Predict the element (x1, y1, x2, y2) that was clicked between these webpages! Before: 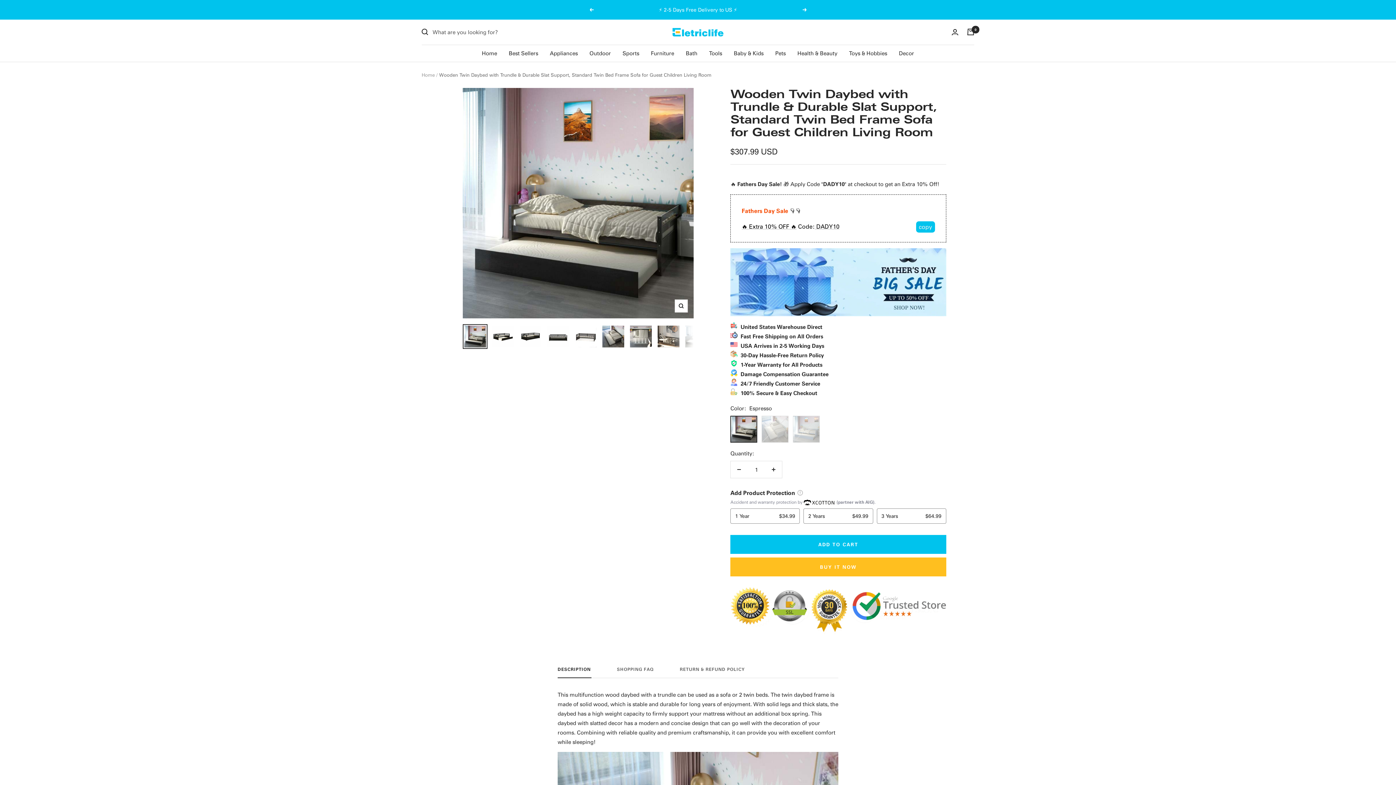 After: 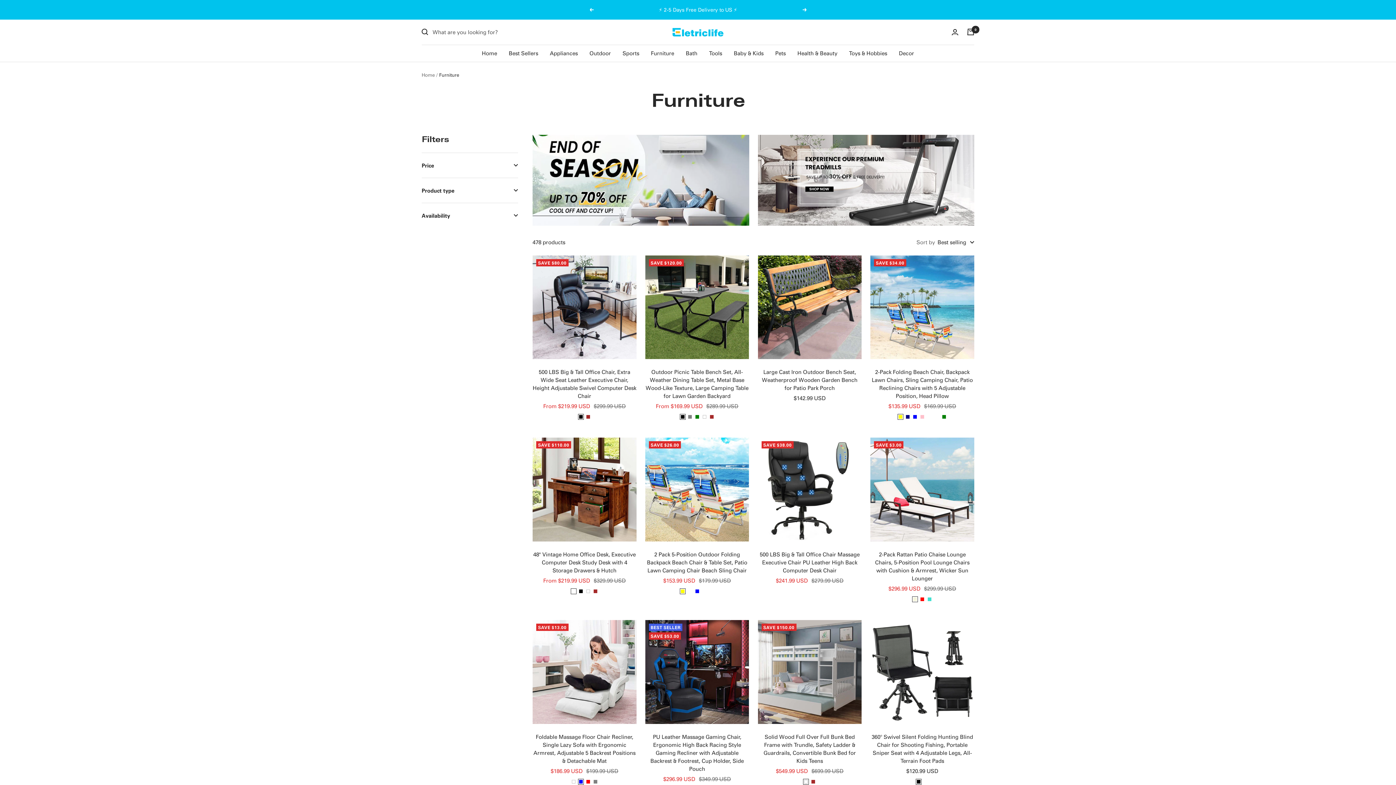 Action: label: Furniture bbox: (651, 48, 674, 57)